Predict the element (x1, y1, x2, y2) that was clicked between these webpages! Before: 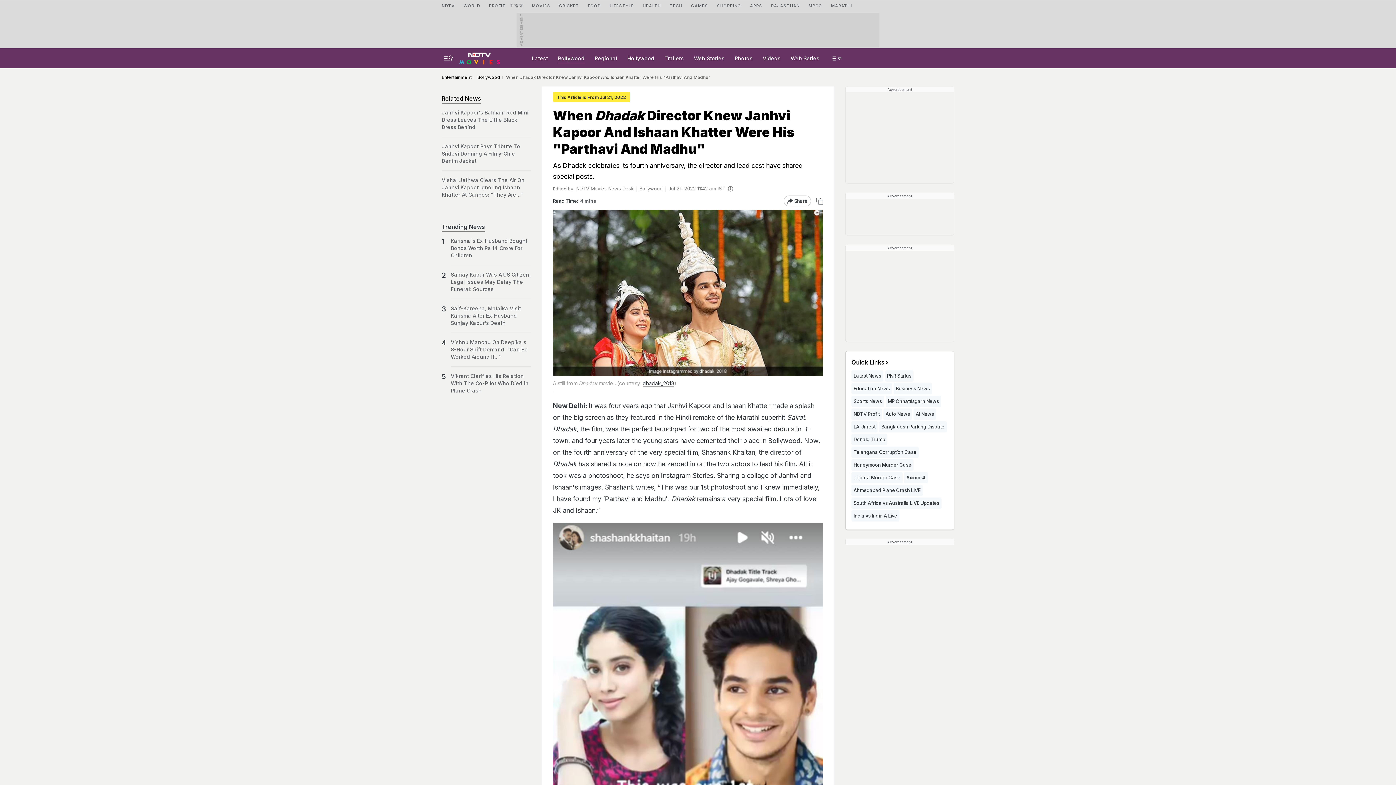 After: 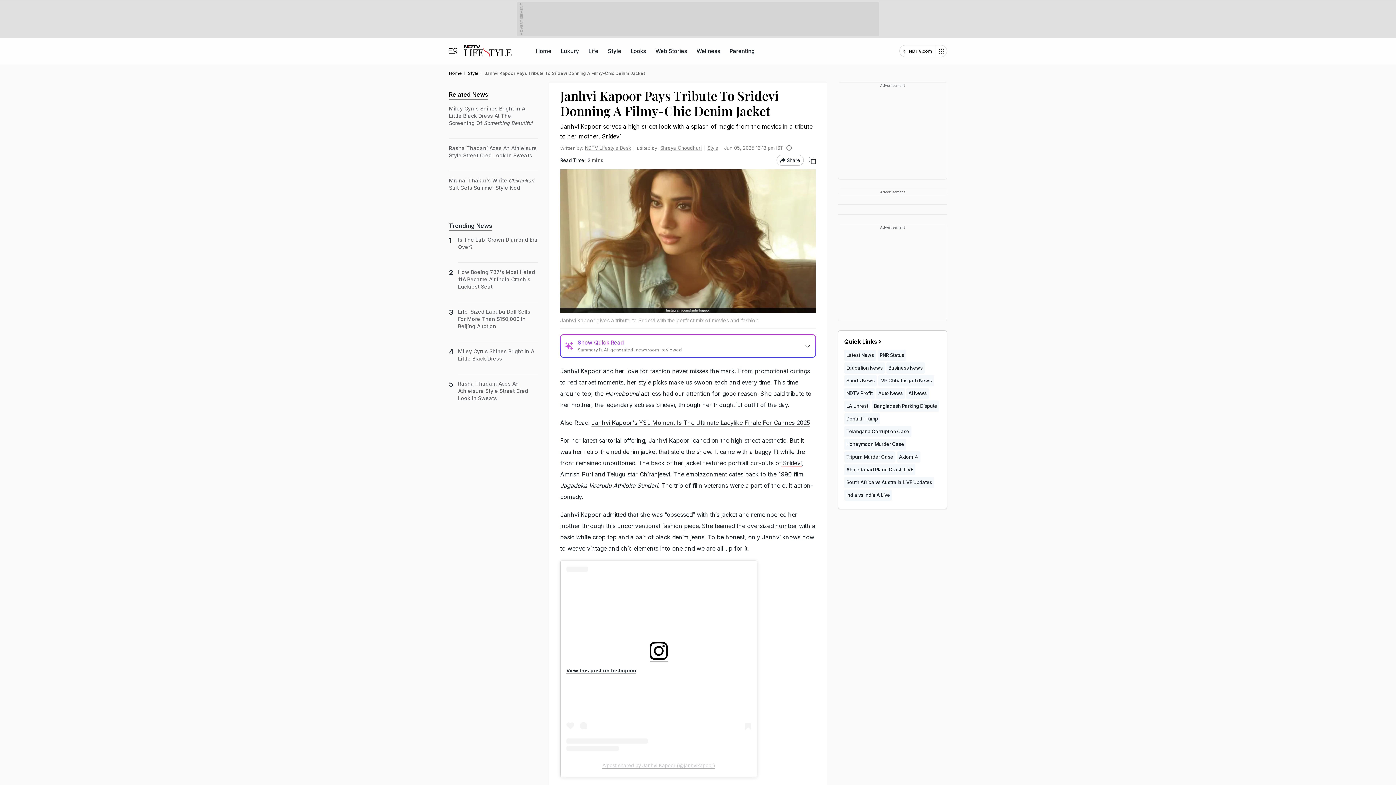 Action: bbox: (441, 142, 530, 164) label: Janhvi Kapoor Pays Tribute To Sridevi Donning A Filmy-Chic Denim Jacket